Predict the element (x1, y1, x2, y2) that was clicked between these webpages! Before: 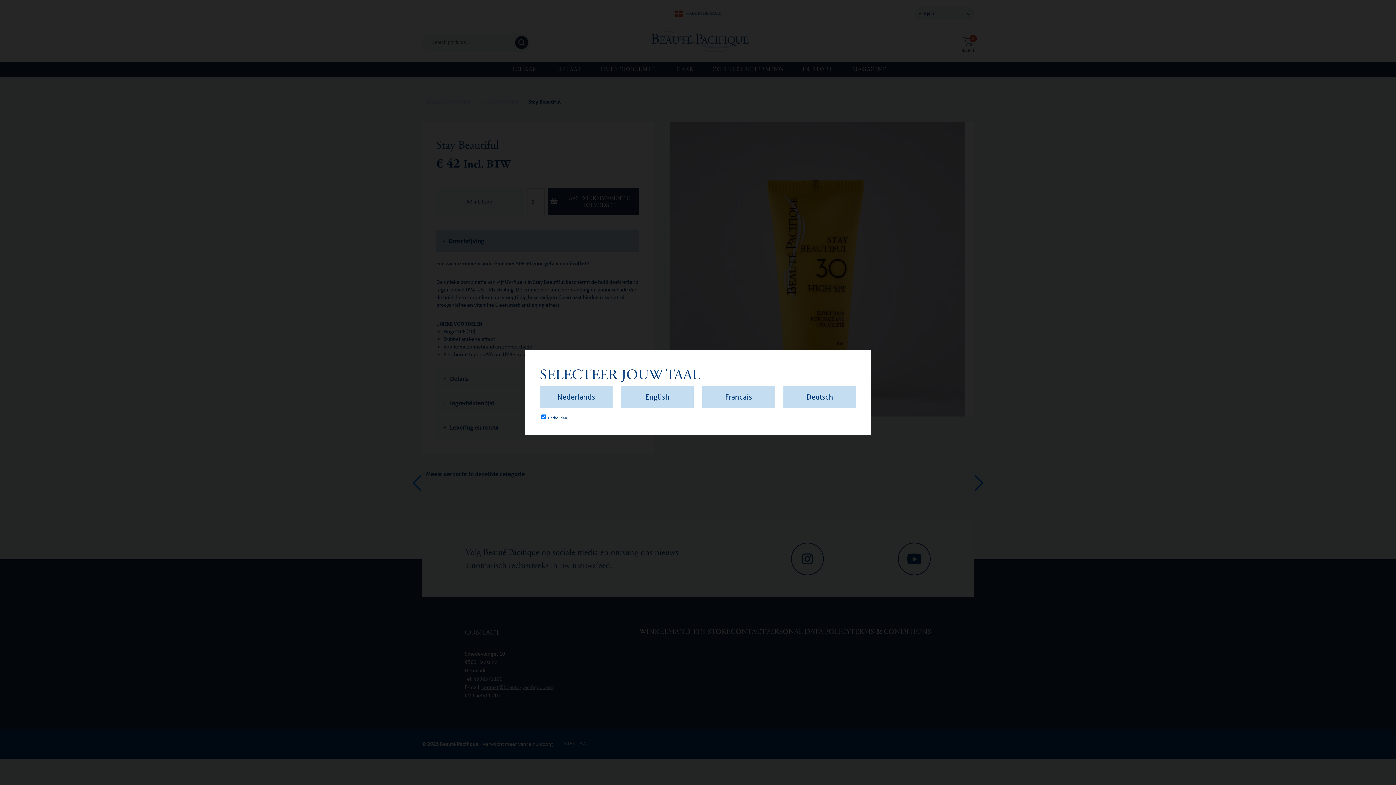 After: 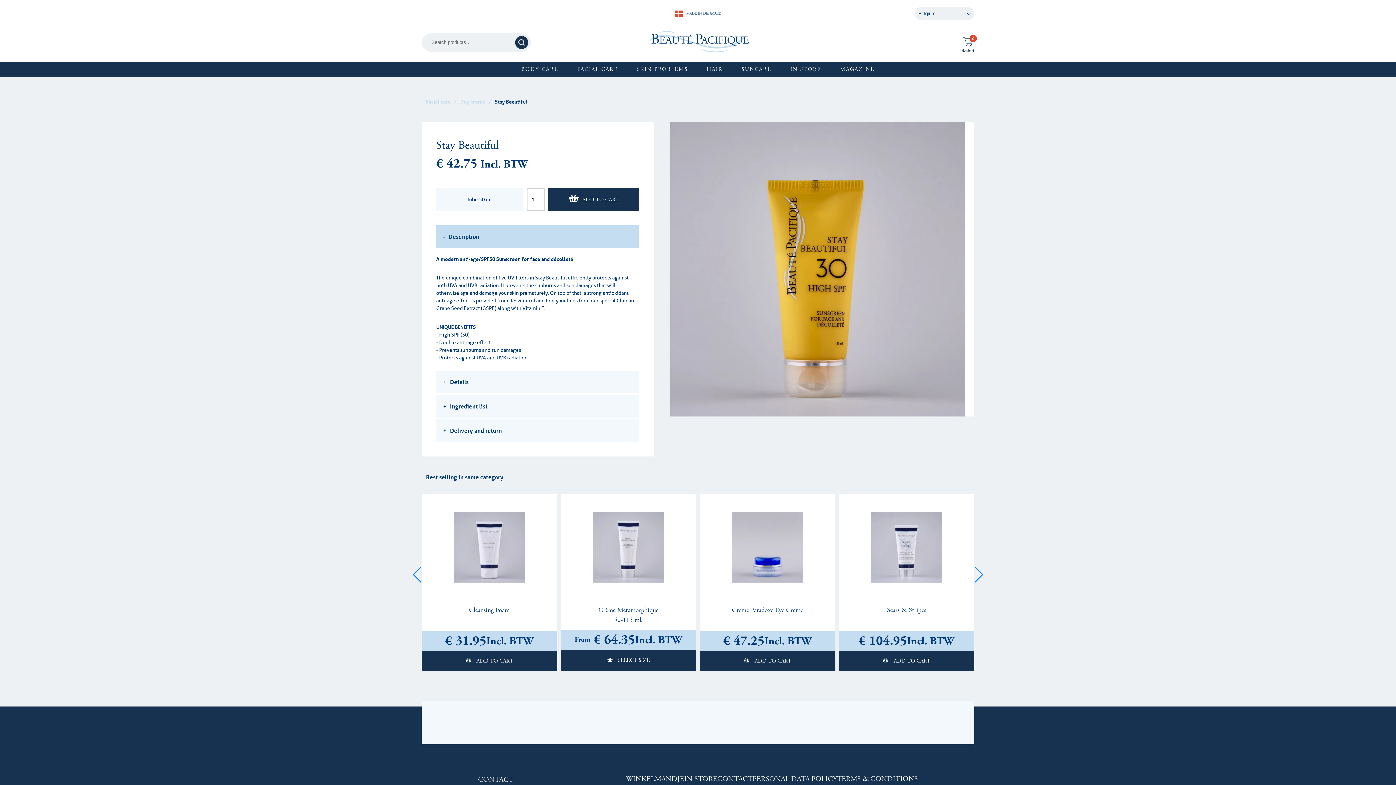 Action: bbox: (621, 386, 693, 408) label: English